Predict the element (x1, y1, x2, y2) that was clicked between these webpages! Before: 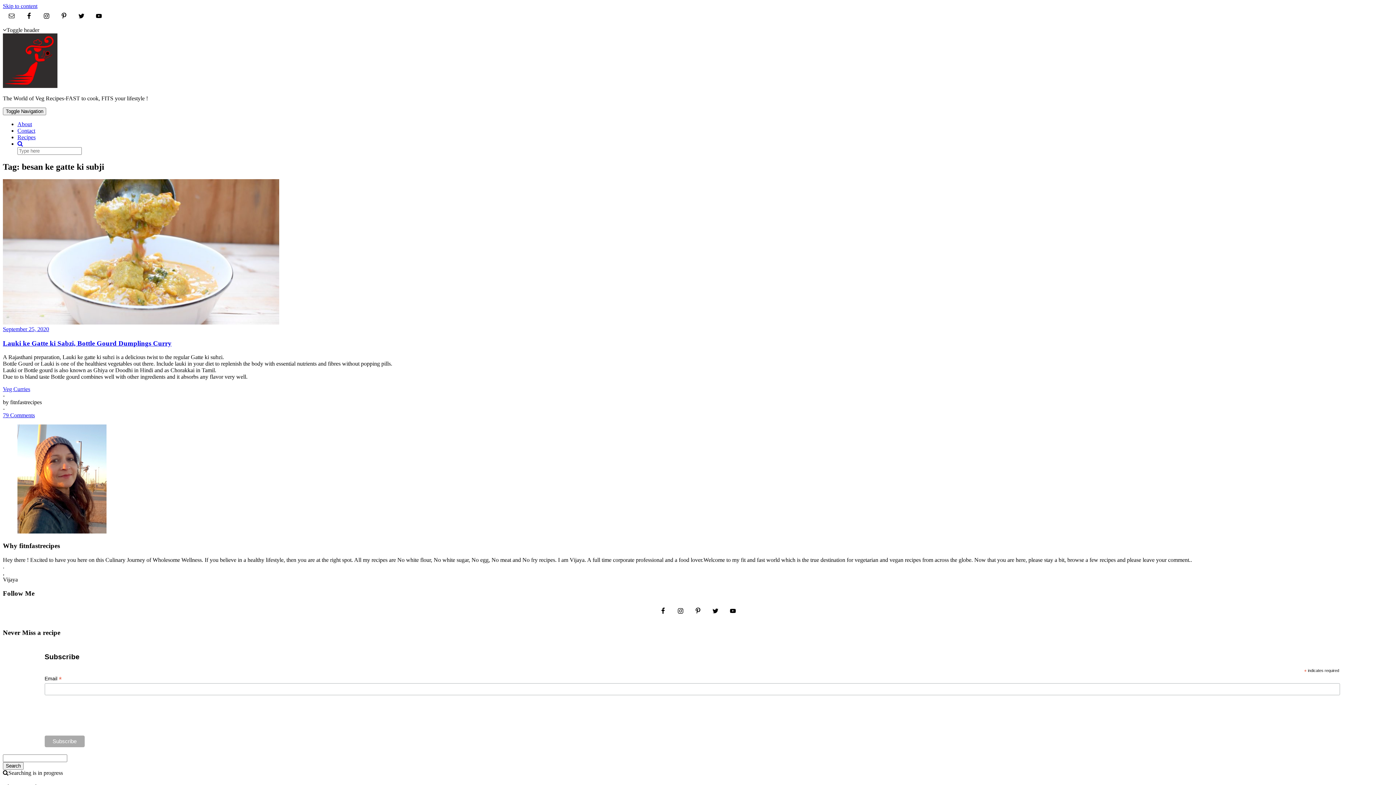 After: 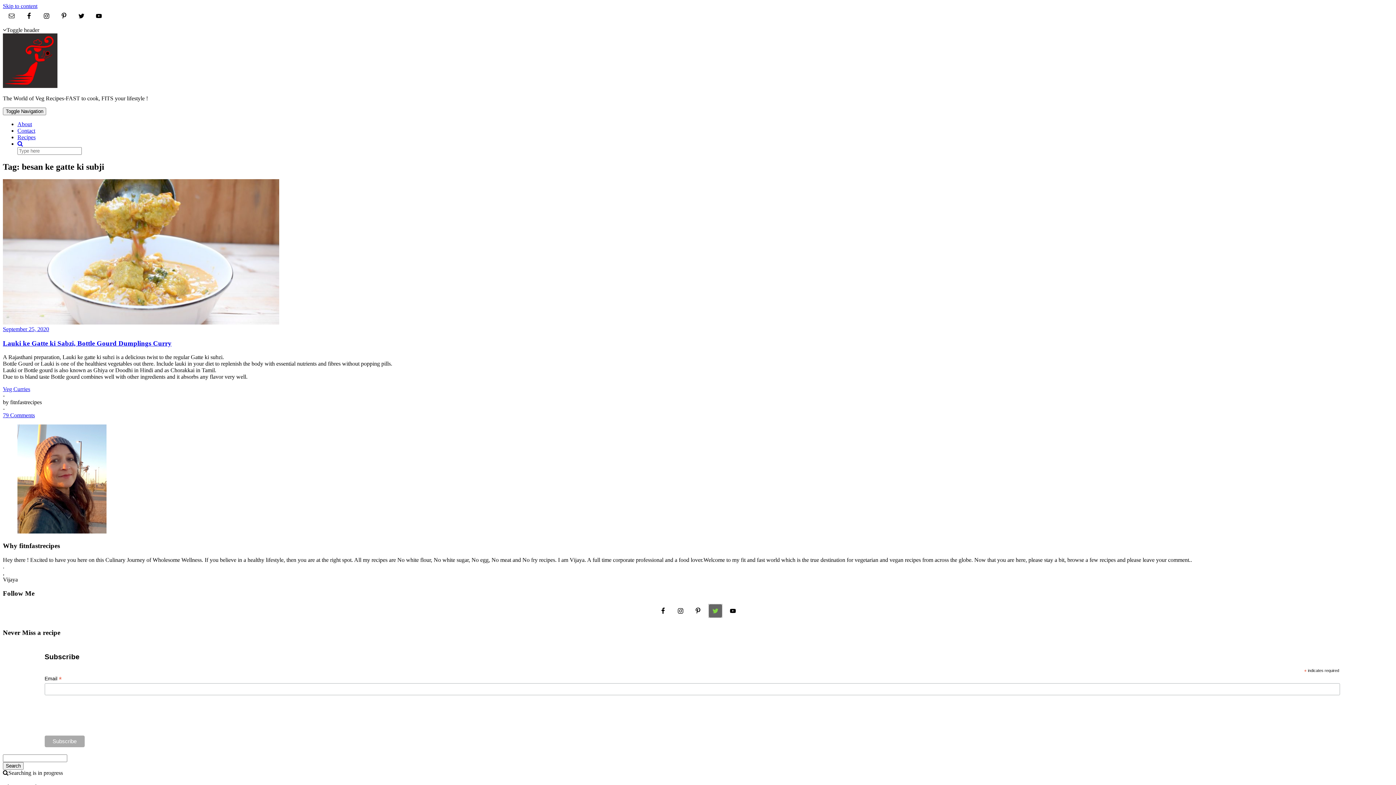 Action: bbox: (709, 604, 722, 617)